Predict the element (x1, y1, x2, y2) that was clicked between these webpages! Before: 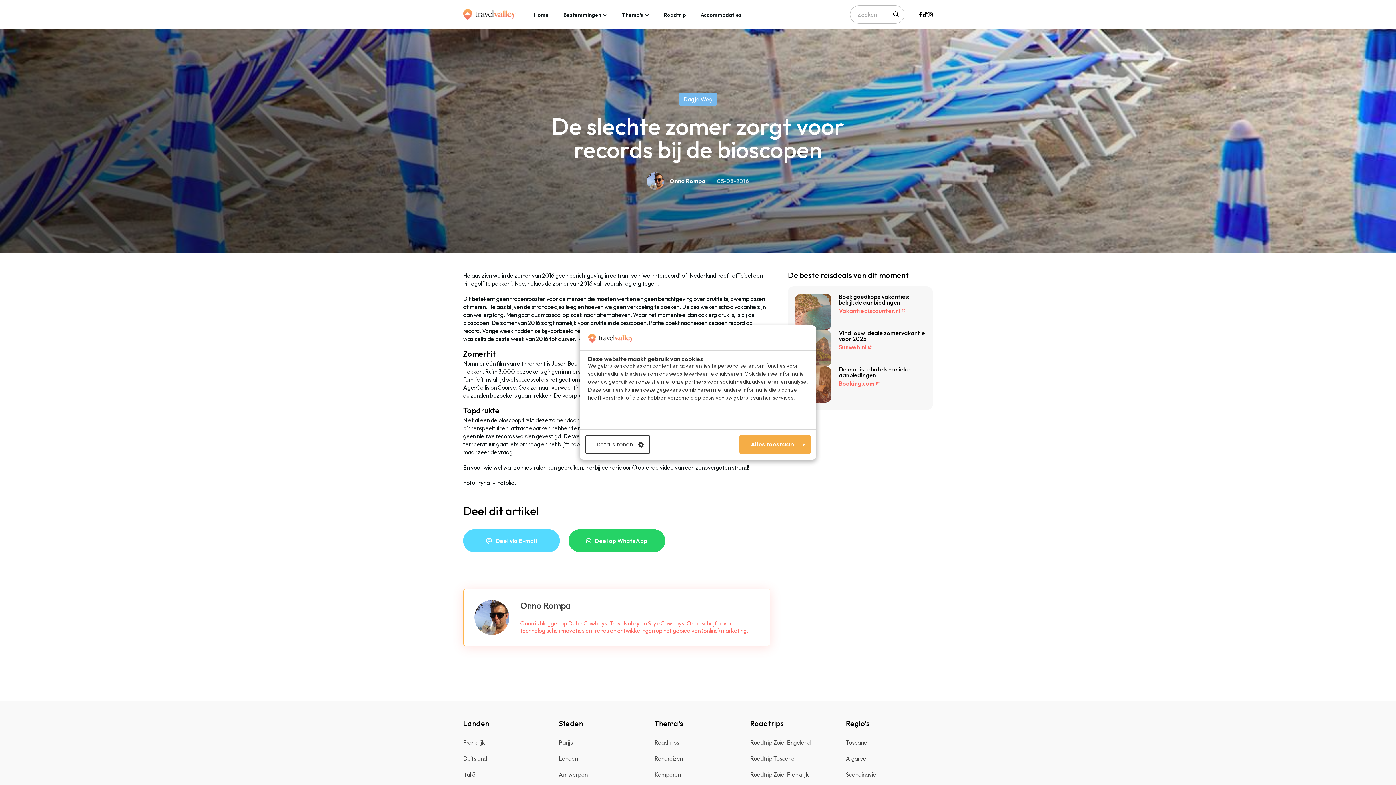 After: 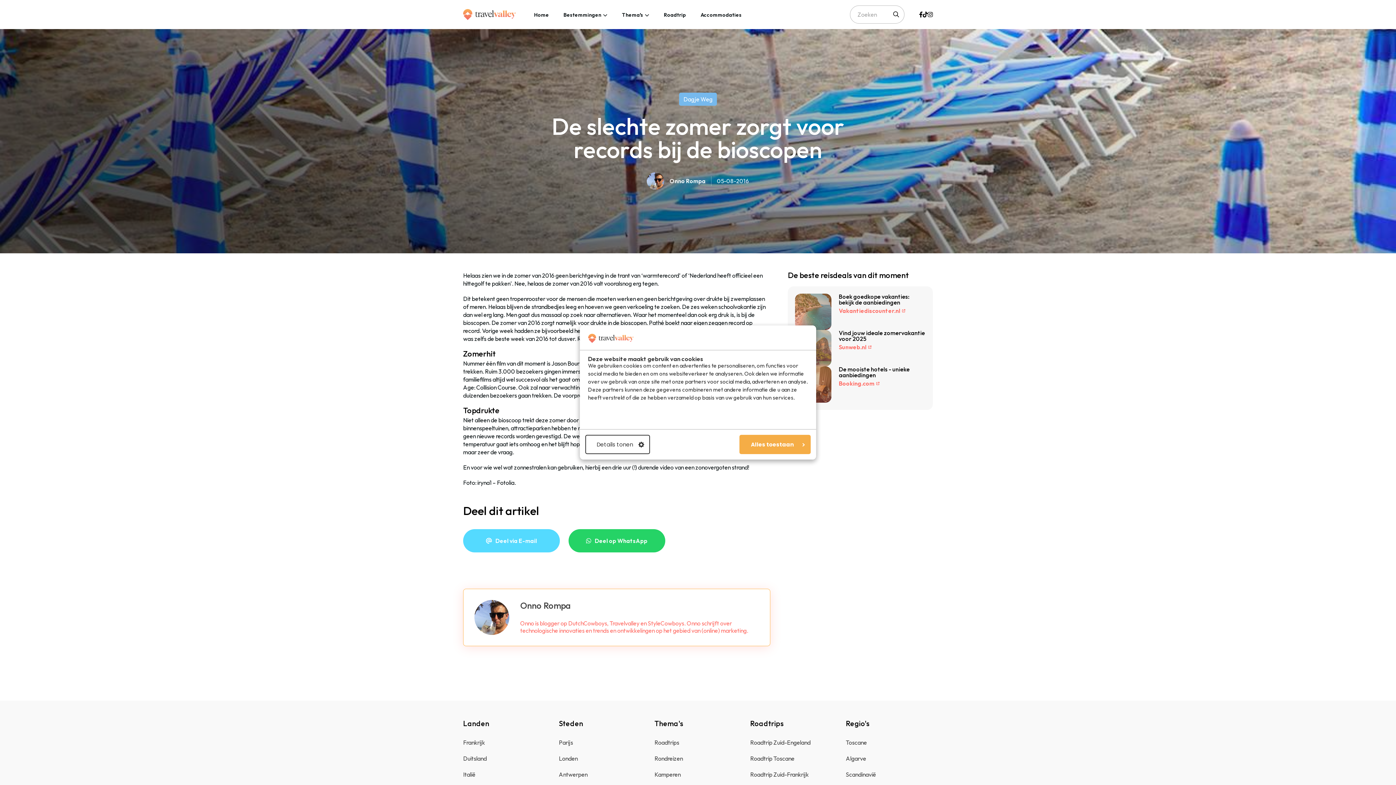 Action: bbox: (463, 529, 559, 552) label: Deel via E-mail